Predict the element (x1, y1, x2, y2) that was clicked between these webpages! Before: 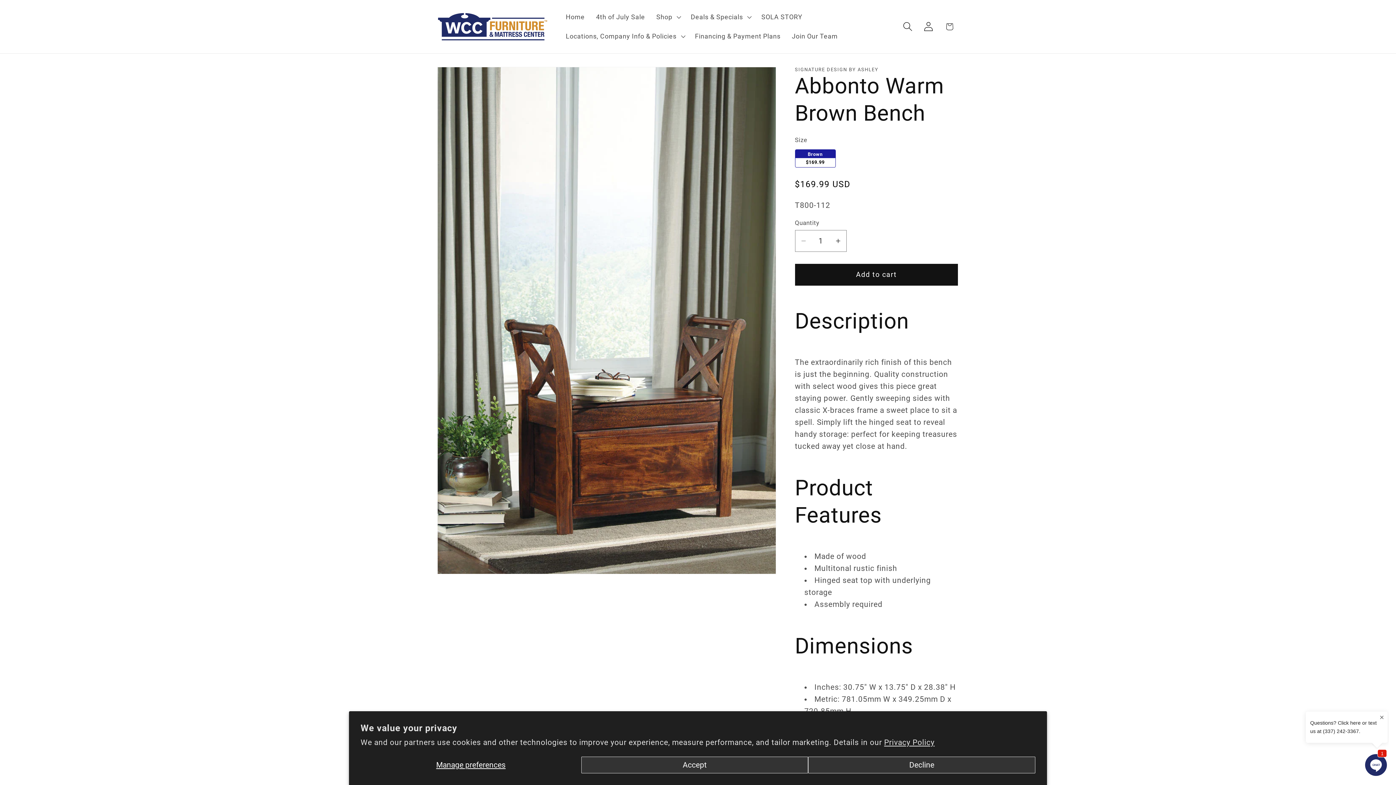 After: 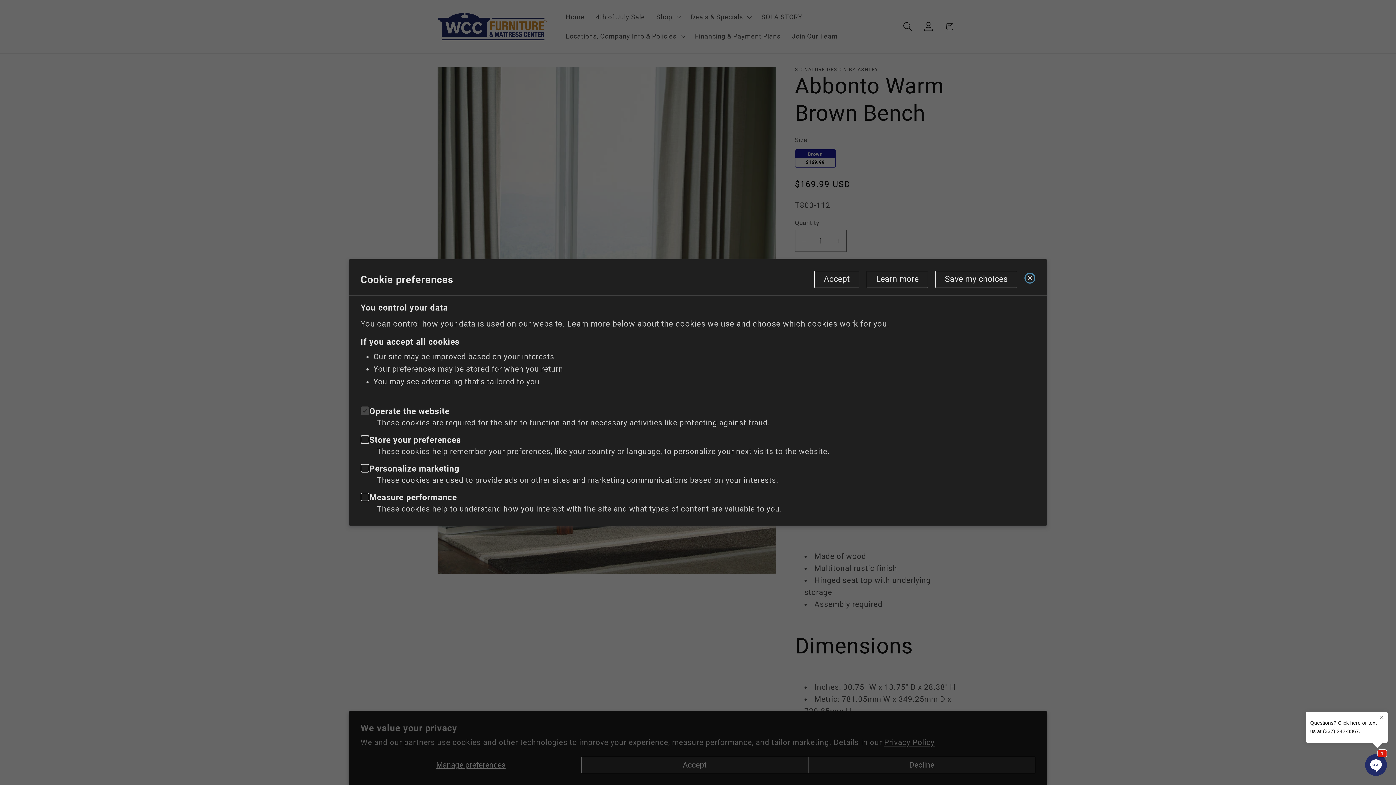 Action: bbox: (360, 757, 581, 773) label: Manage preferences